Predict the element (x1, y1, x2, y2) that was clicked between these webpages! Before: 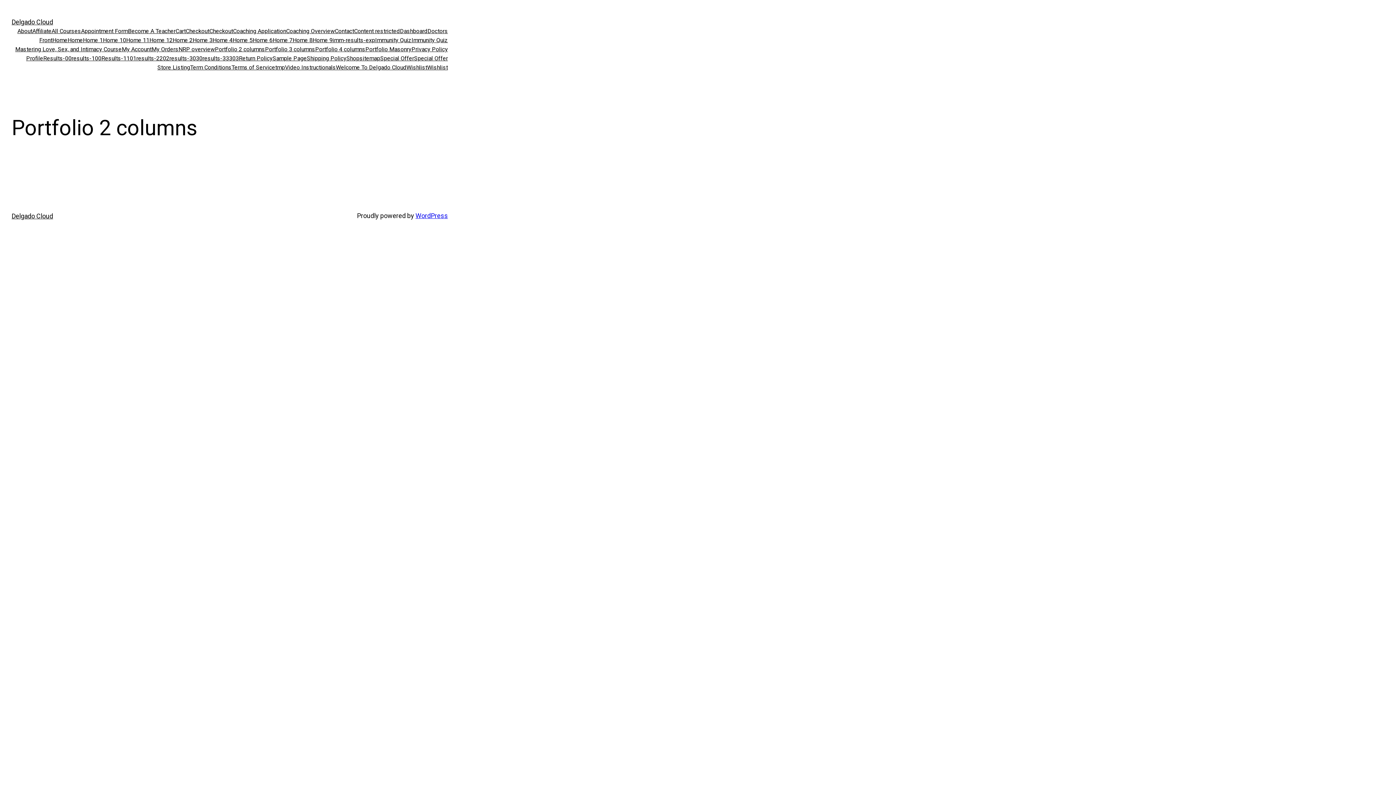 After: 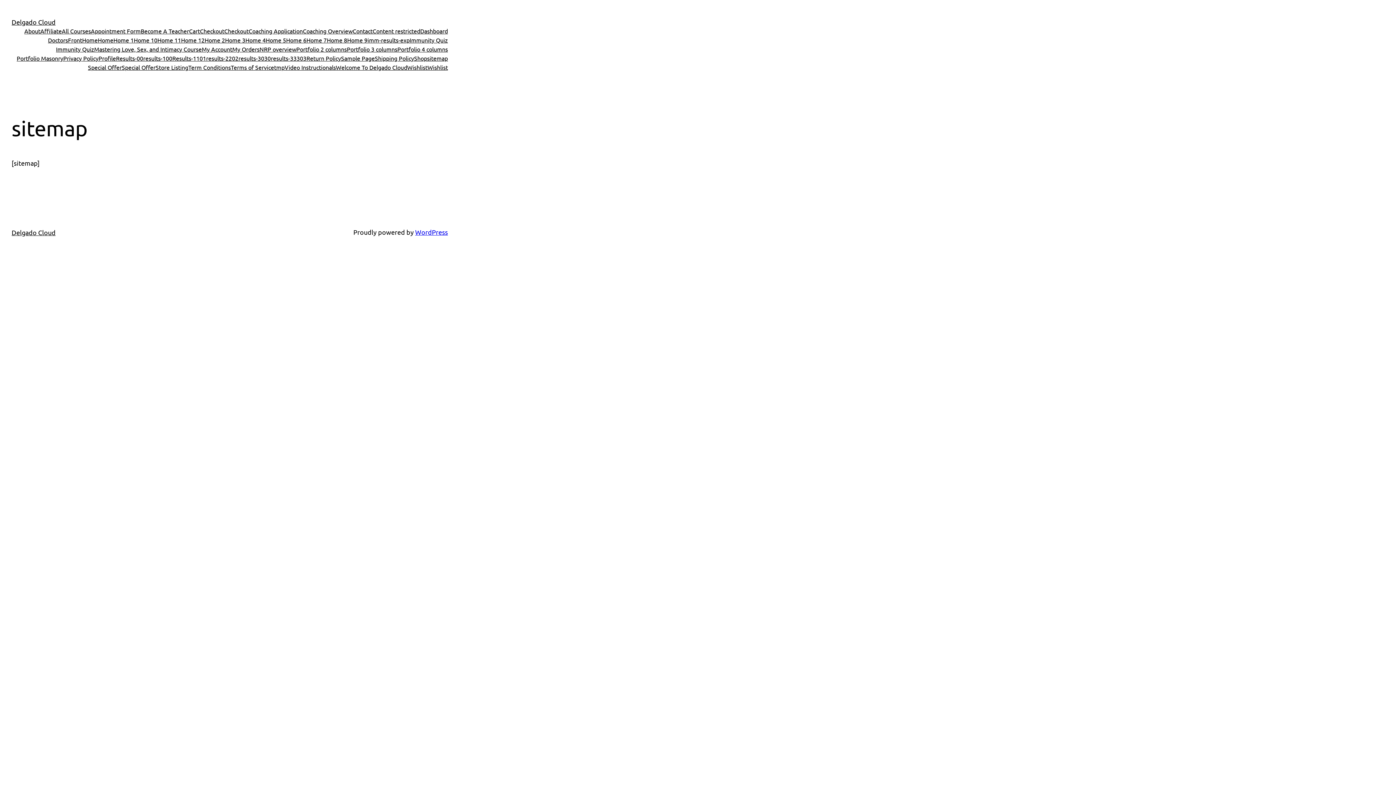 Action: bbox: (359, 53, 380, 62) label: sitemap